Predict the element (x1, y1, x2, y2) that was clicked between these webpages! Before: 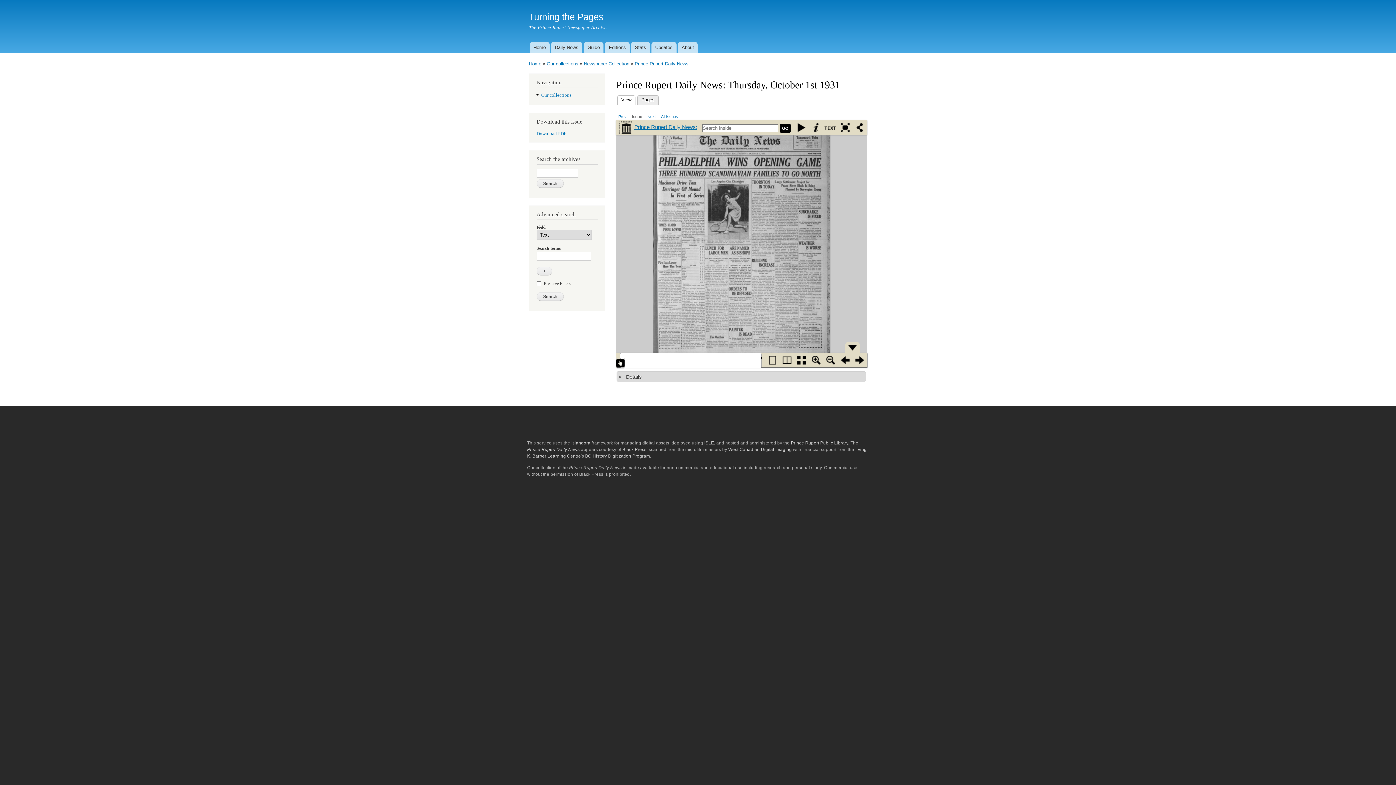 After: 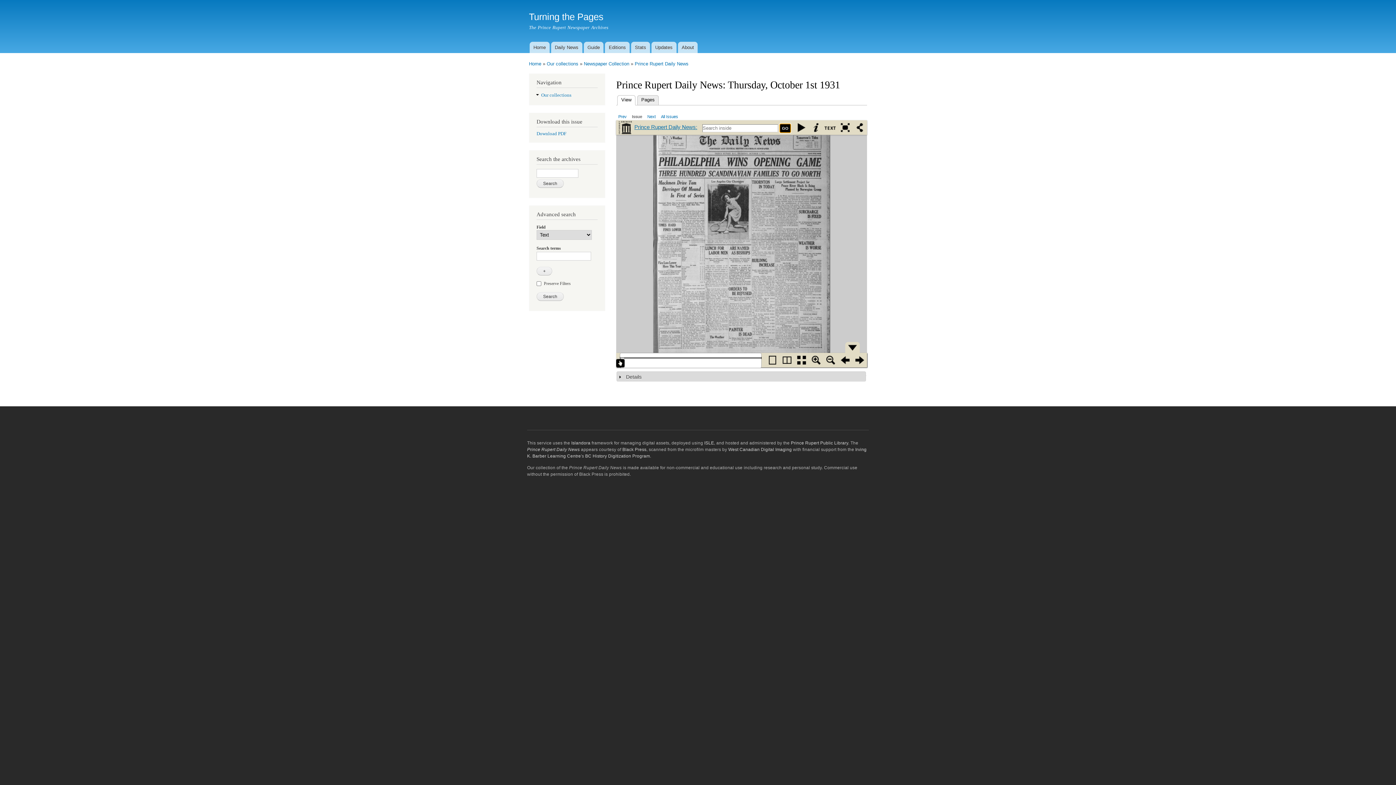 Action: label: GO bbox: (780, 124, 790, 132)